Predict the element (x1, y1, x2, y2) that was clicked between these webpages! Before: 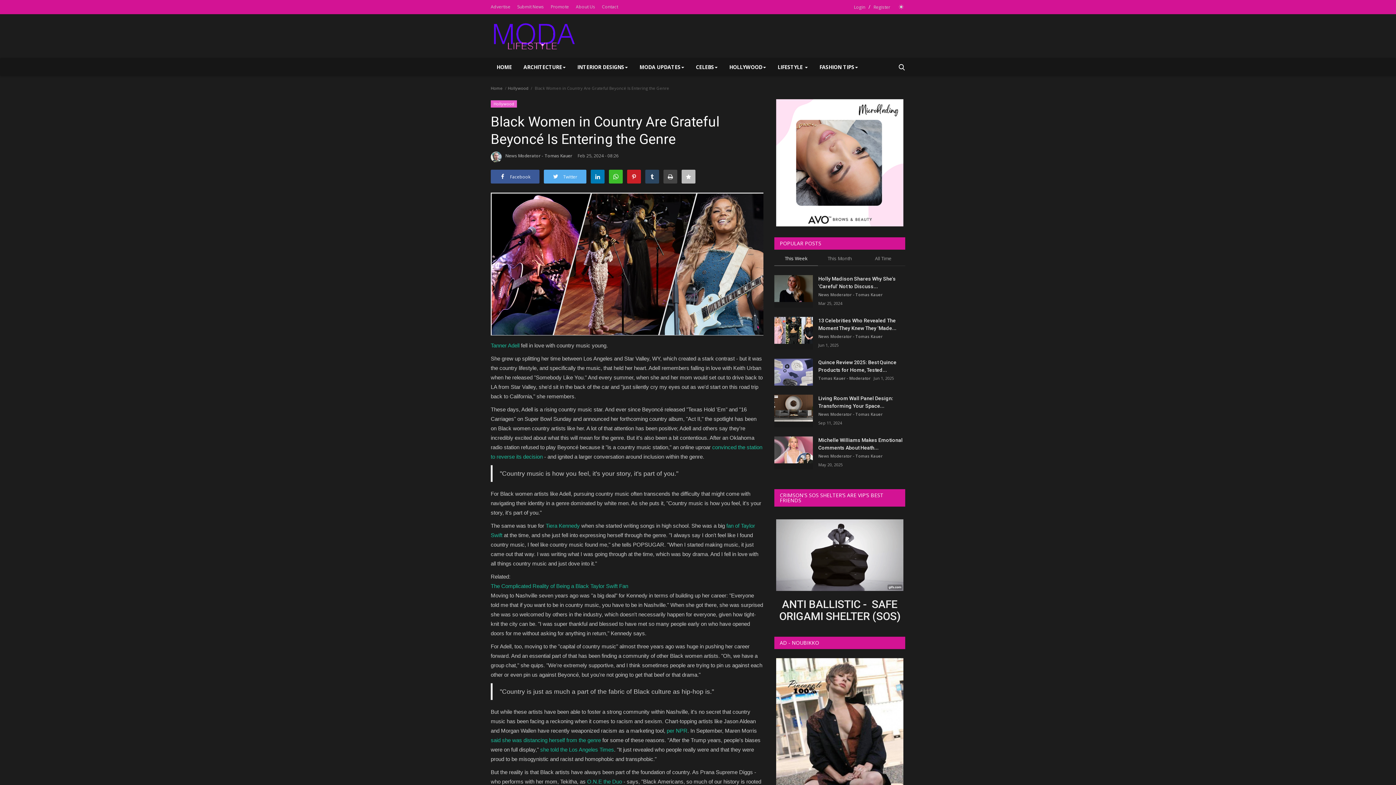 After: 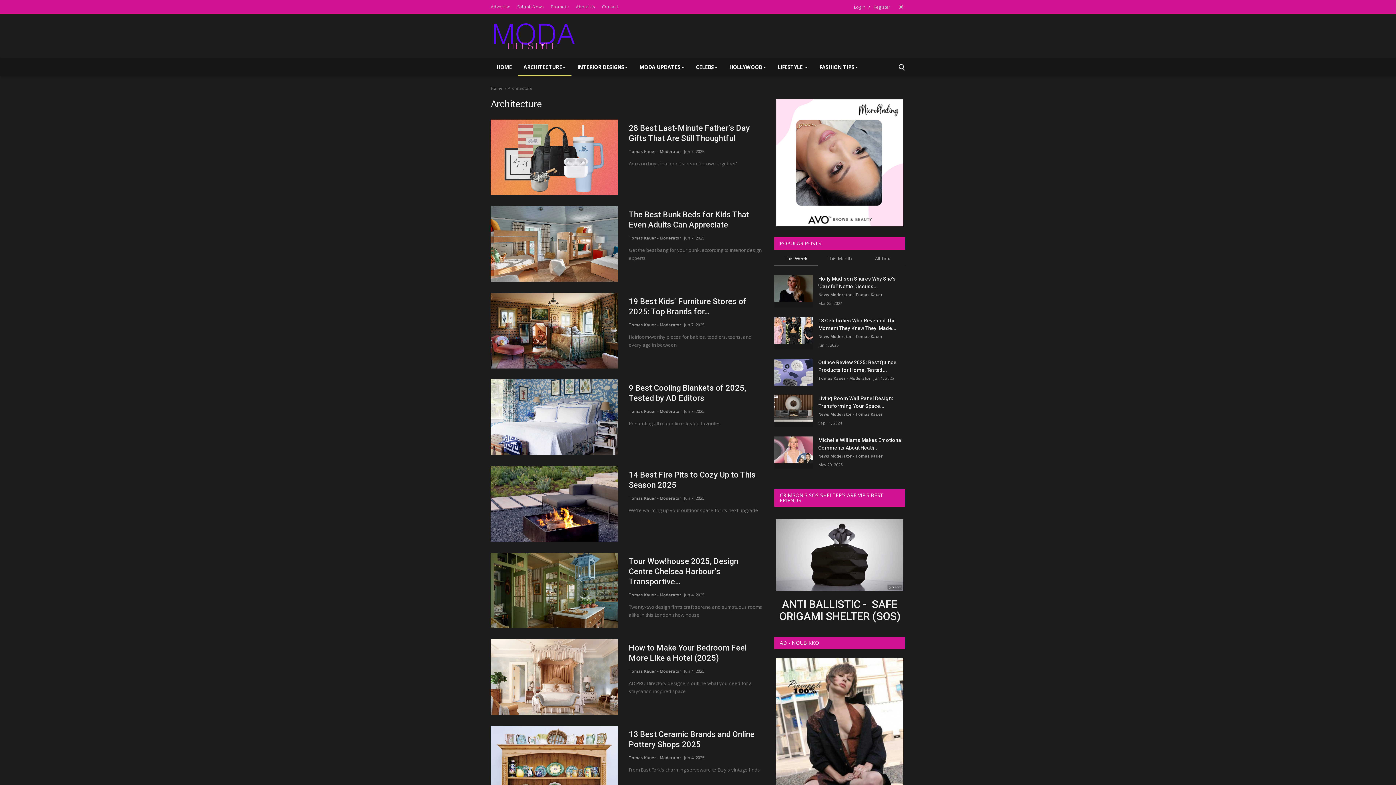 Action: bbox: (517, 58, 571, 76) label: ARCHITECTURE